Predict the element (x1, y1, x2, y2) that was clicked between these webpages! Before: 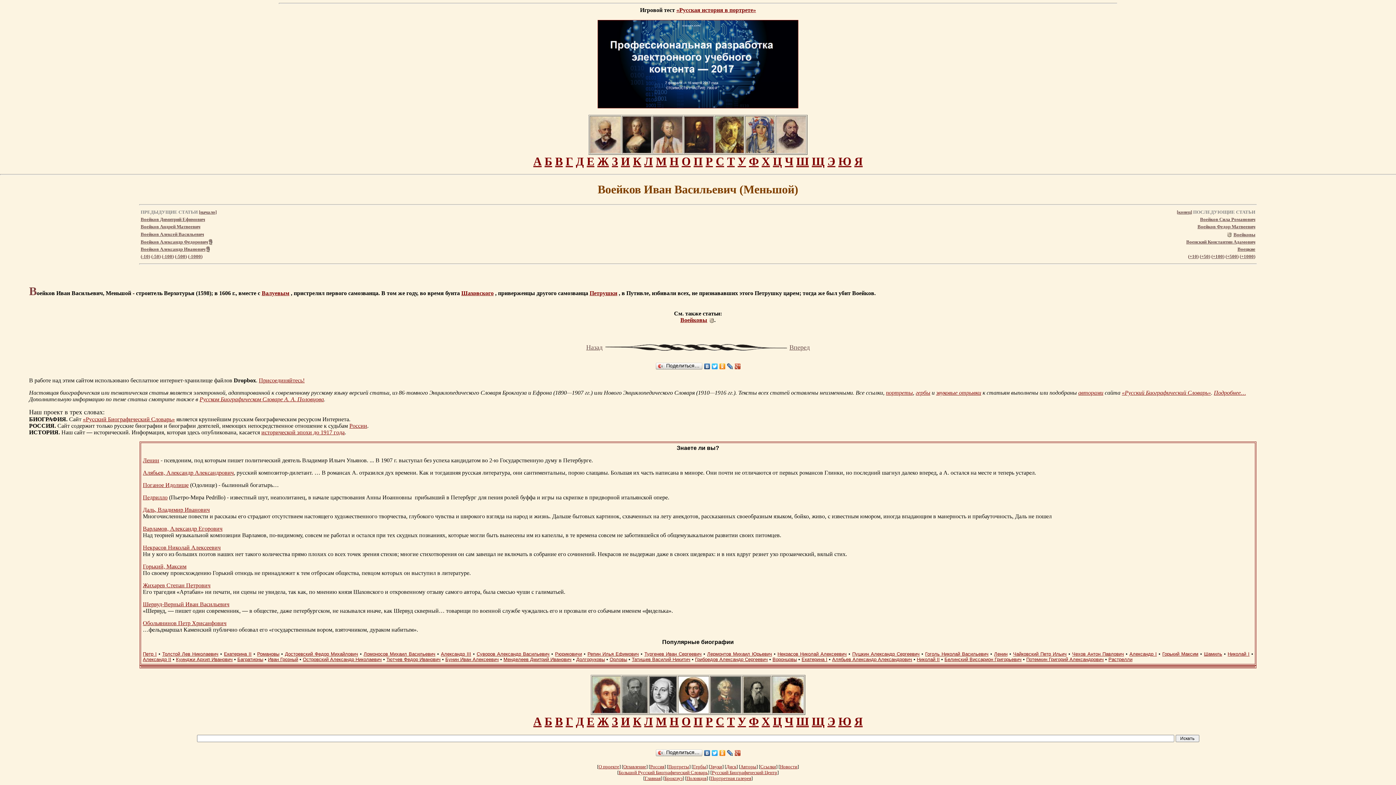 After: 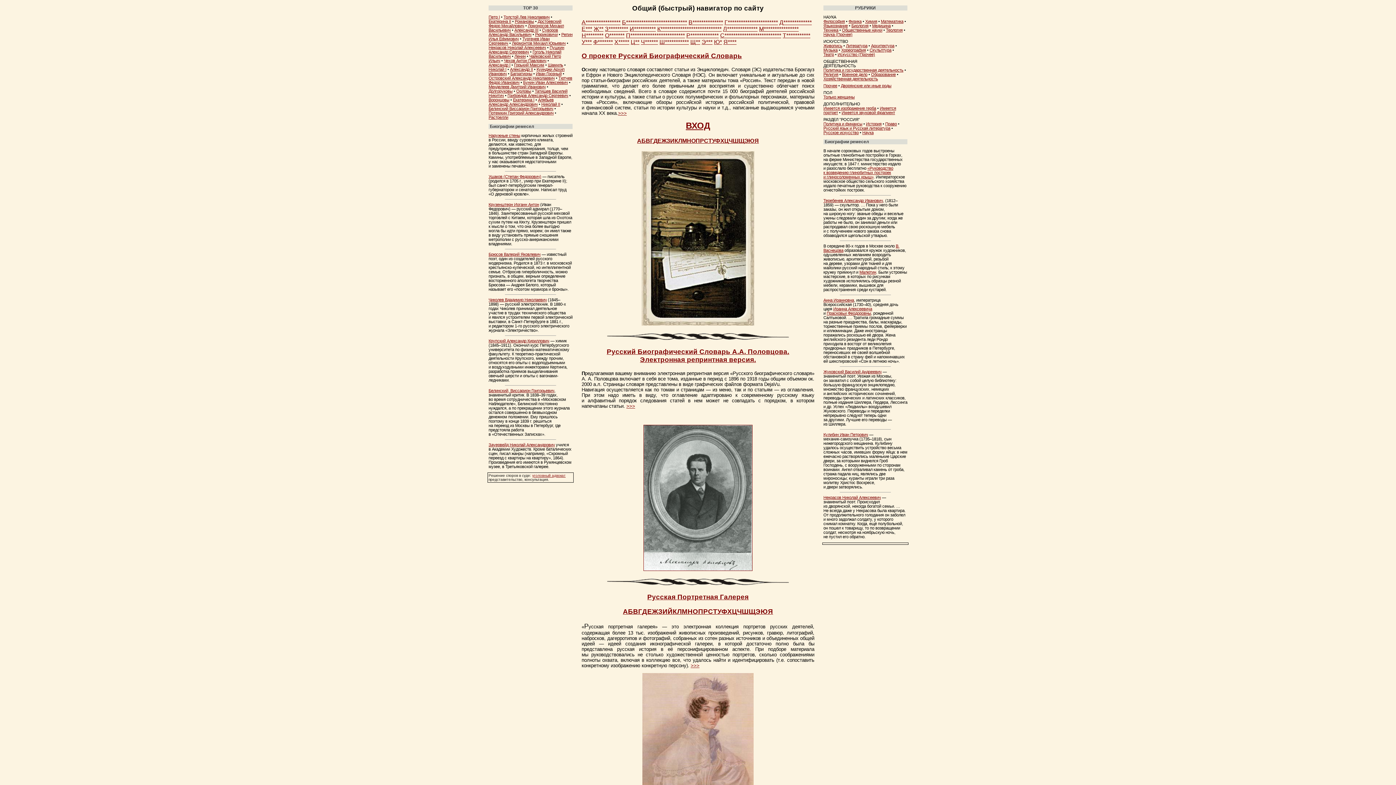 Action: label: Главная bbox: (644, 776, 660, 781)